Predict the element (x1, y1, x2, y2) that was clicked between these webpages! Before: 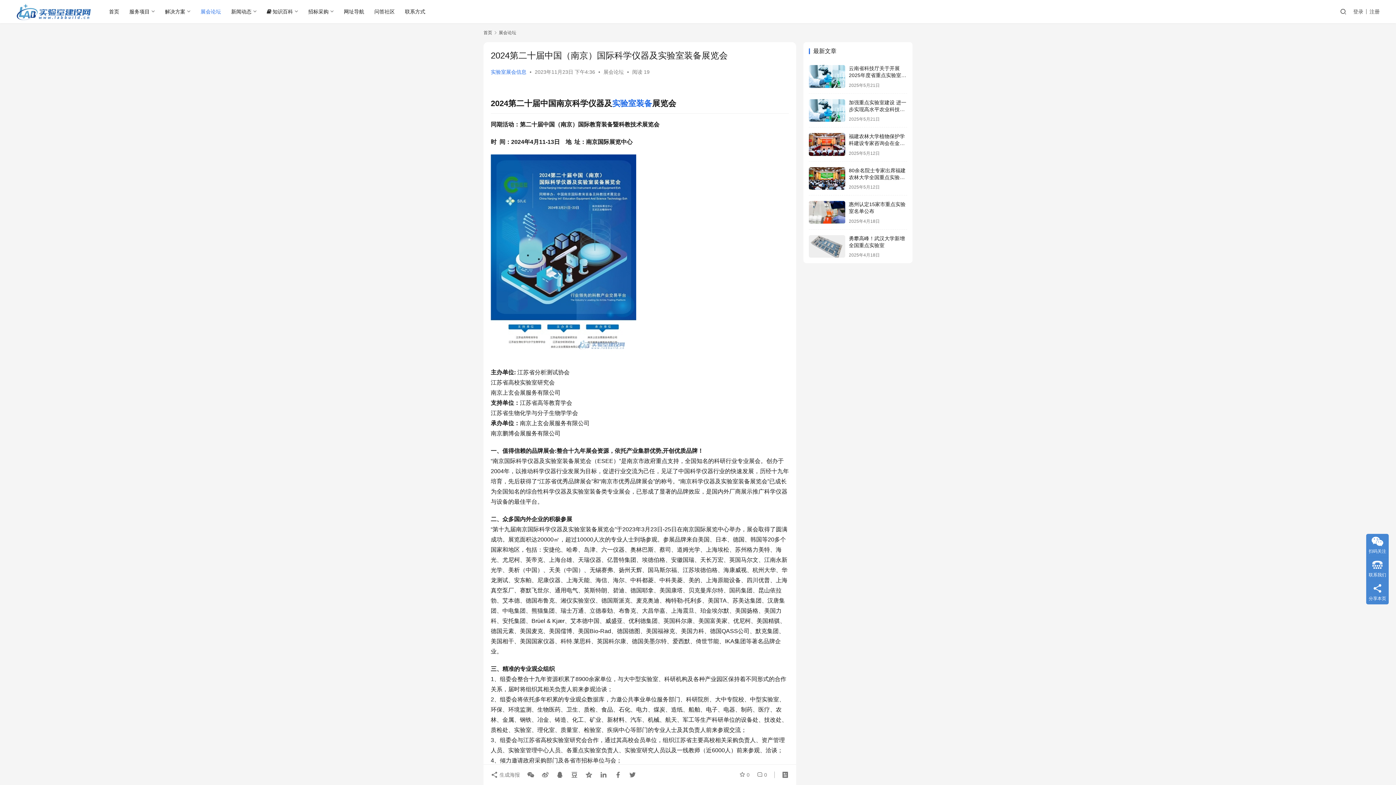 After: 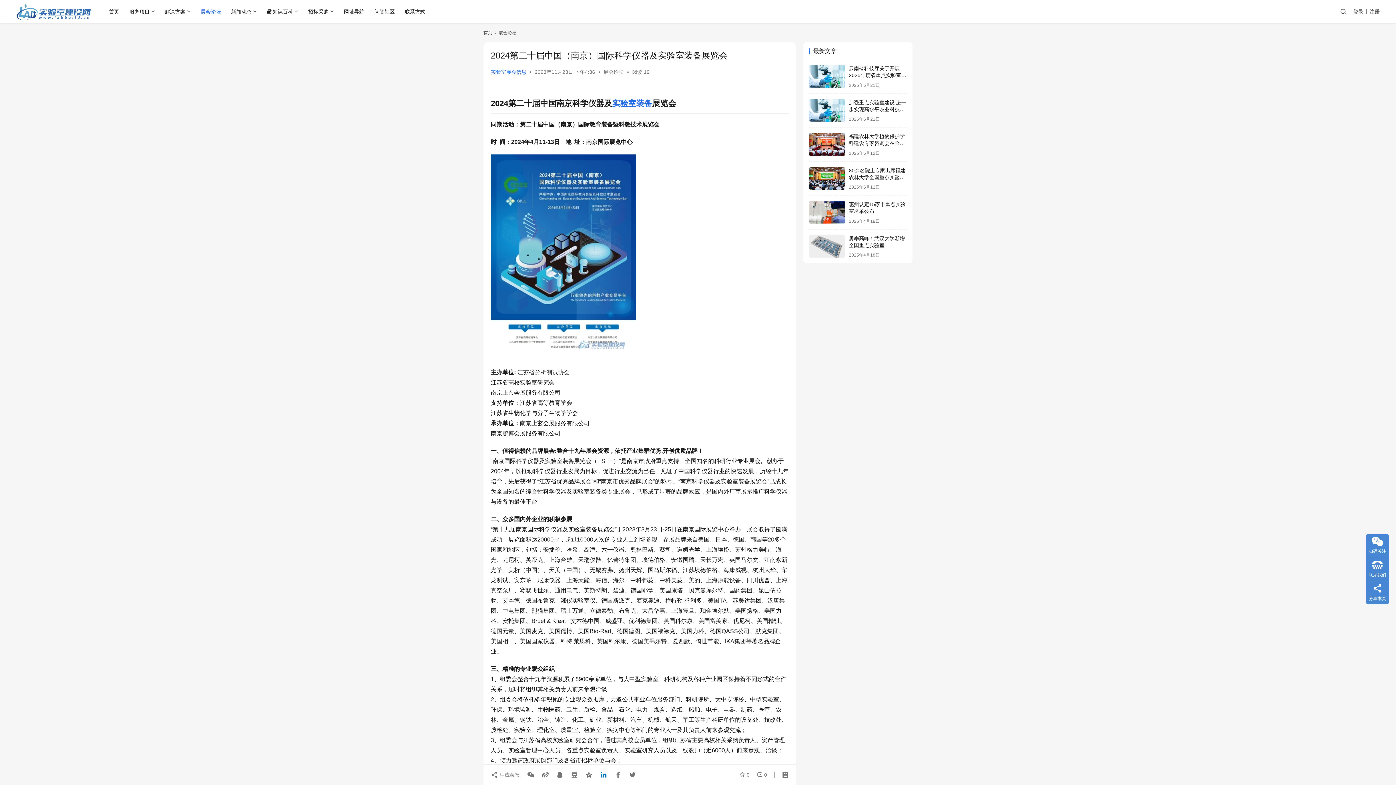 Action: bbox: (597, 768, 610, 781)